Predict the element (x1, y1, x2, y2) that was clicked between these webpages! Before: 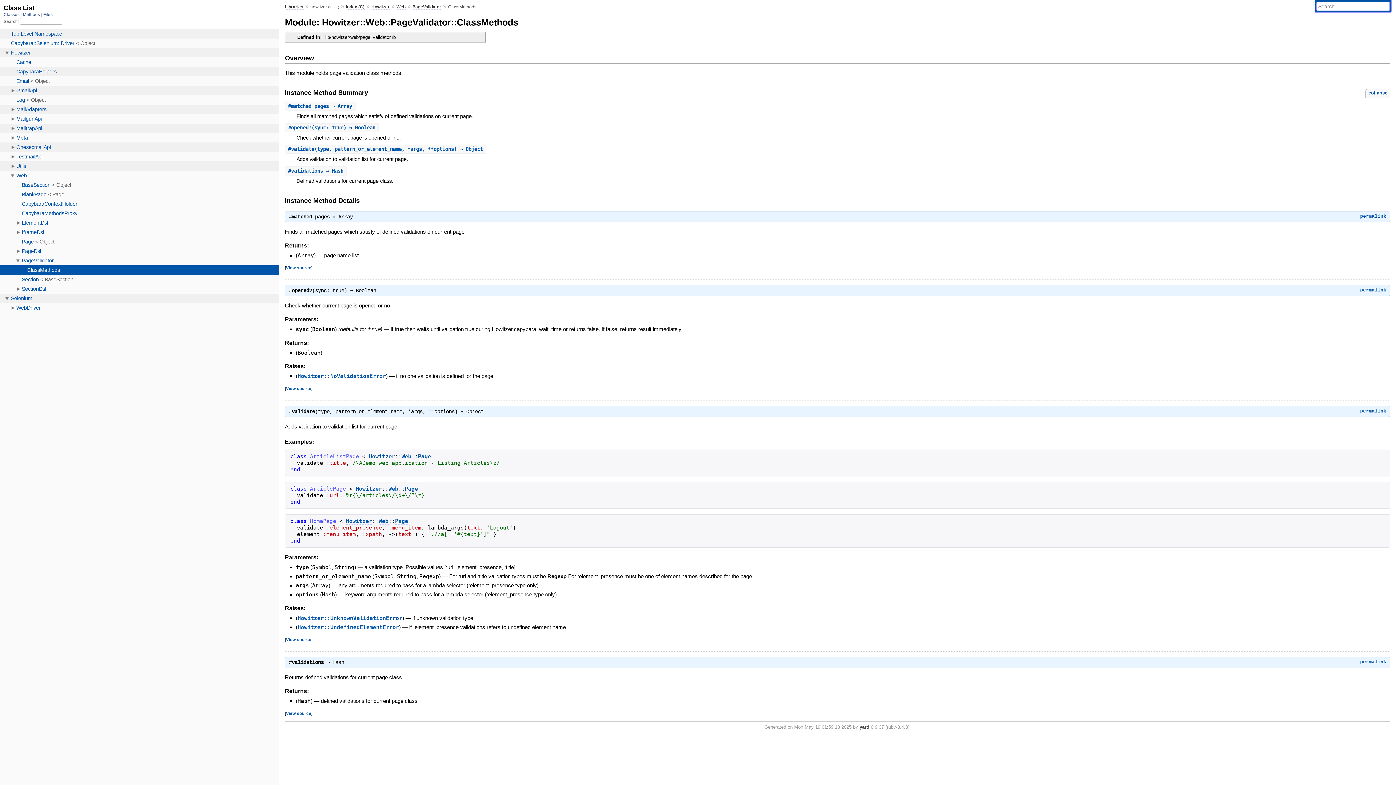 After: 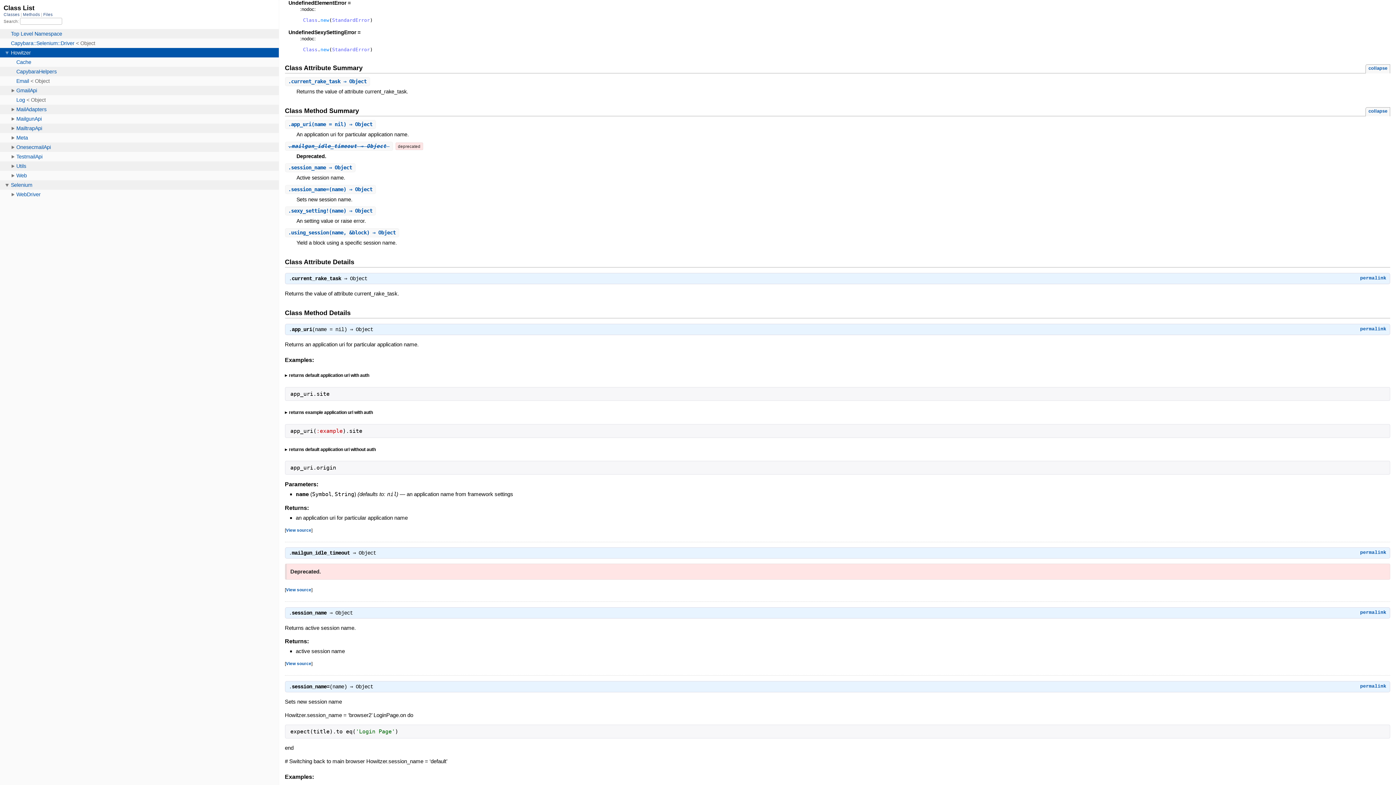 Action: label: Howitzer::UndefinedElementError bbox: (297, 624, 399, 630)